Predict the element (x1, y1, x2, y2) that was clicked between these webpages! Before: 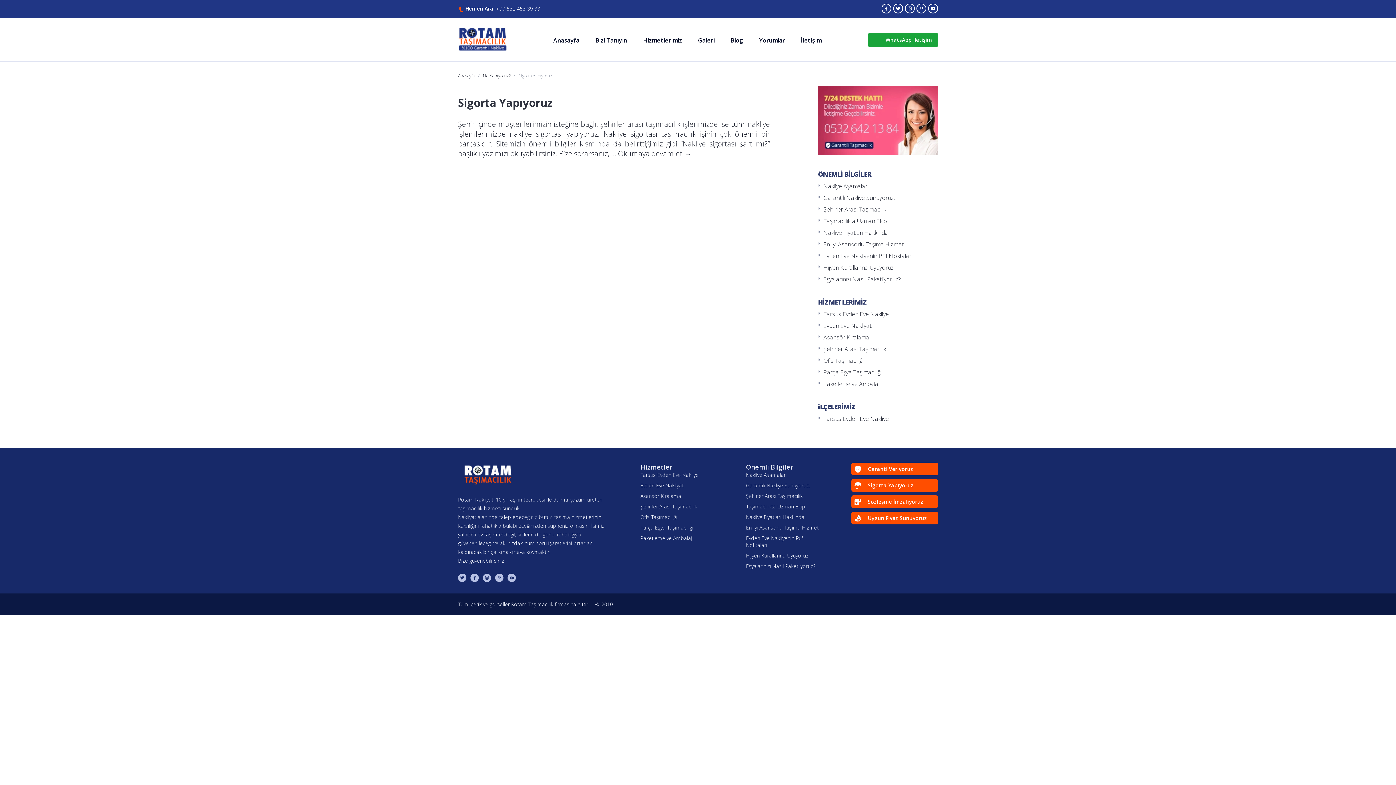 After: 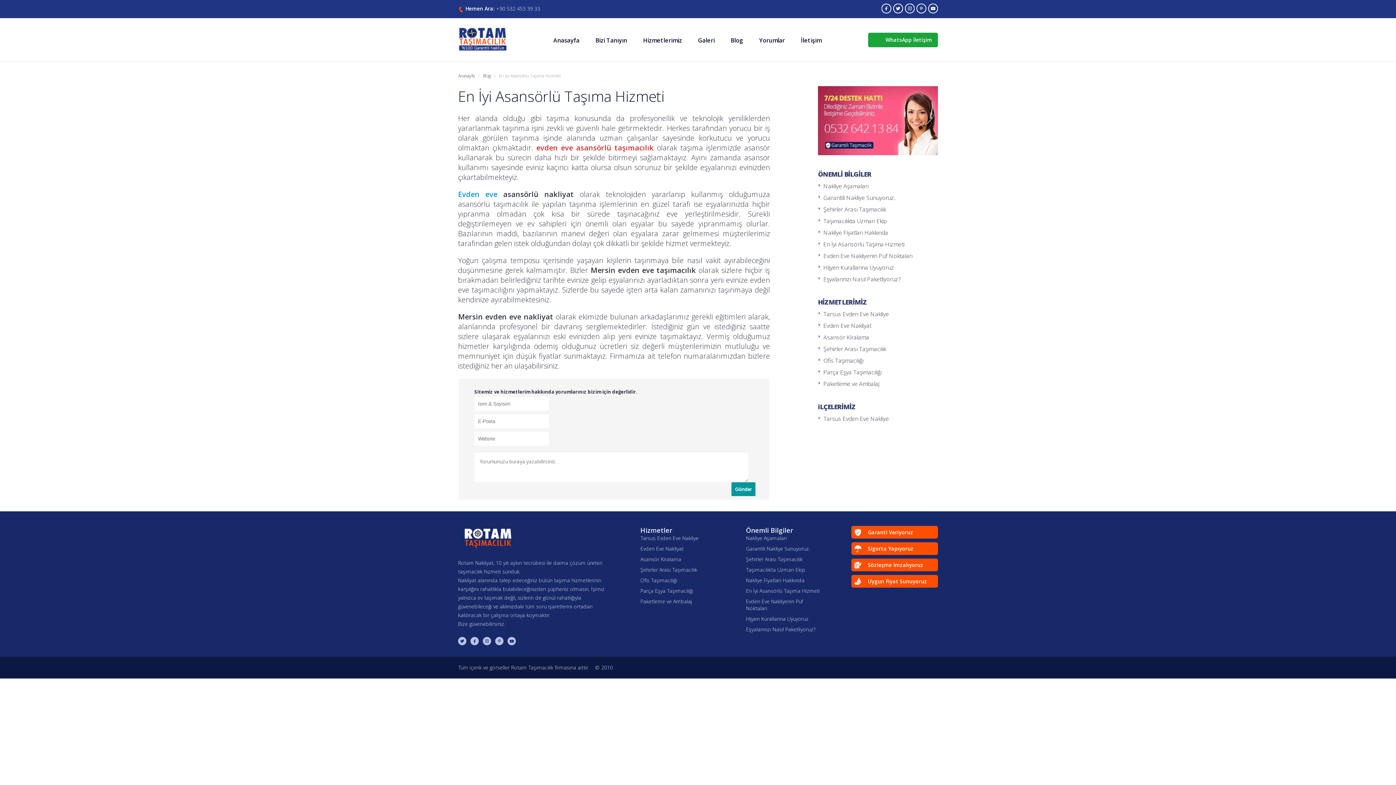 Action: label: En İyi Asansörlü Taşıma Hizmeti bbox: (746, 524, 819, 531)